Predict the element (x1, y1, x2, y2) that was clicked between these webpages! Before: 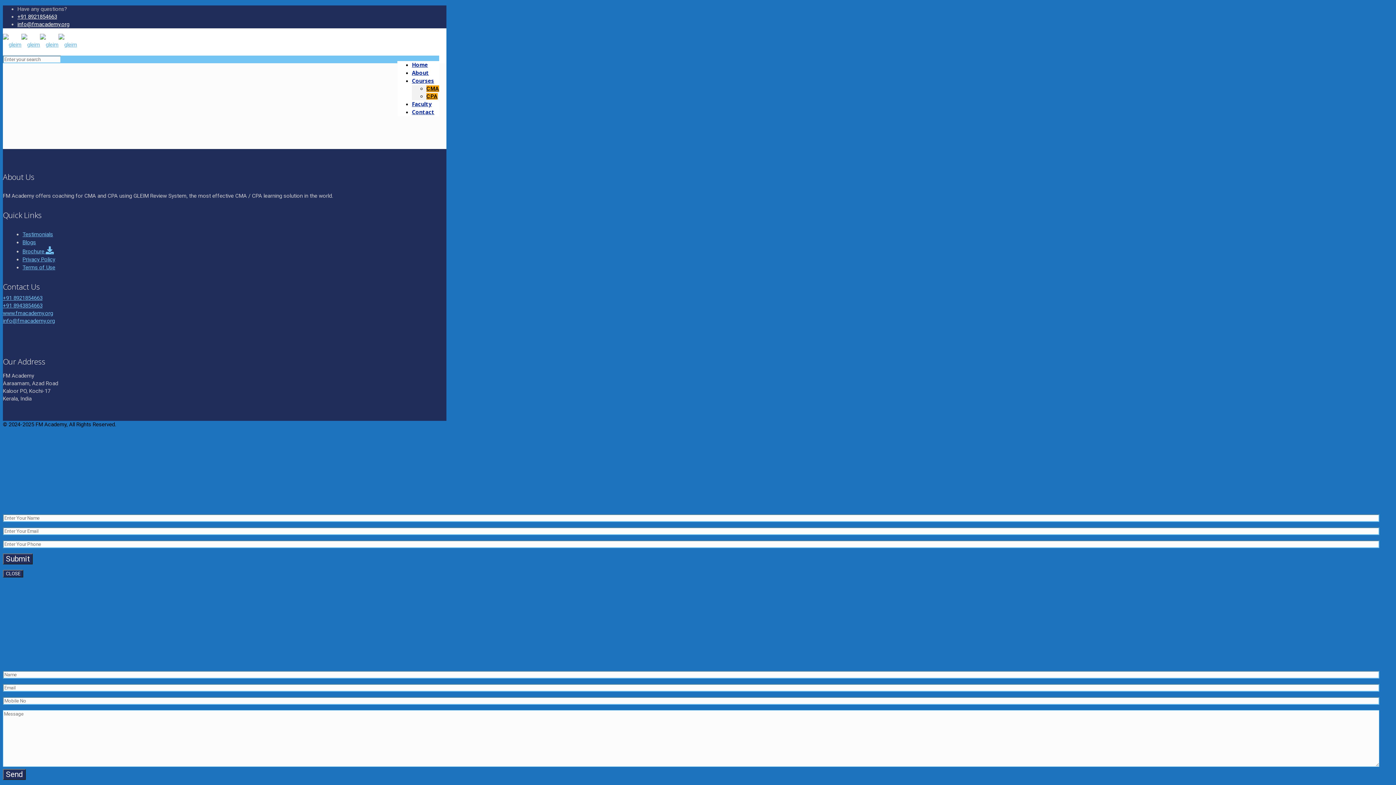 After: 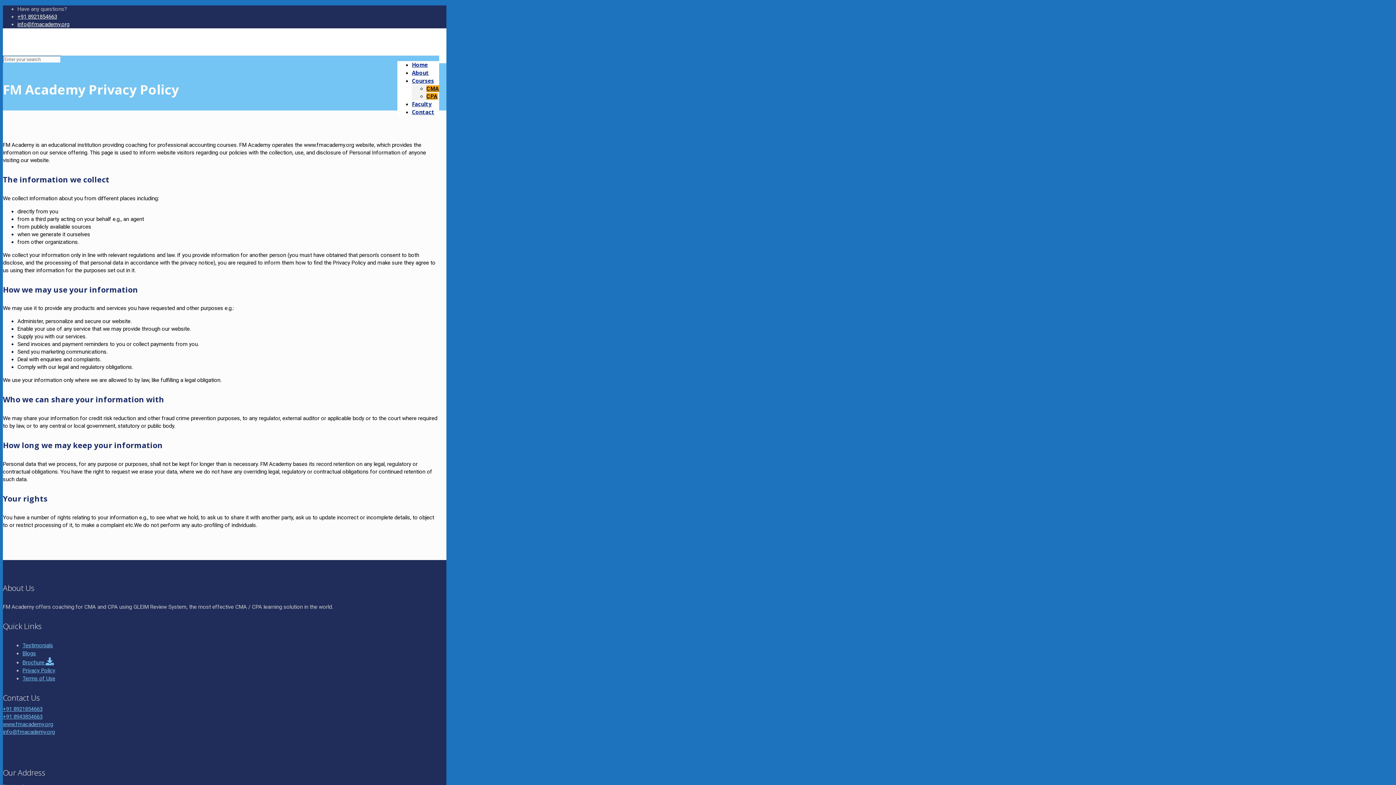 Action: bbox: (2, 310, 53, 316) label: www.fmacademy.org